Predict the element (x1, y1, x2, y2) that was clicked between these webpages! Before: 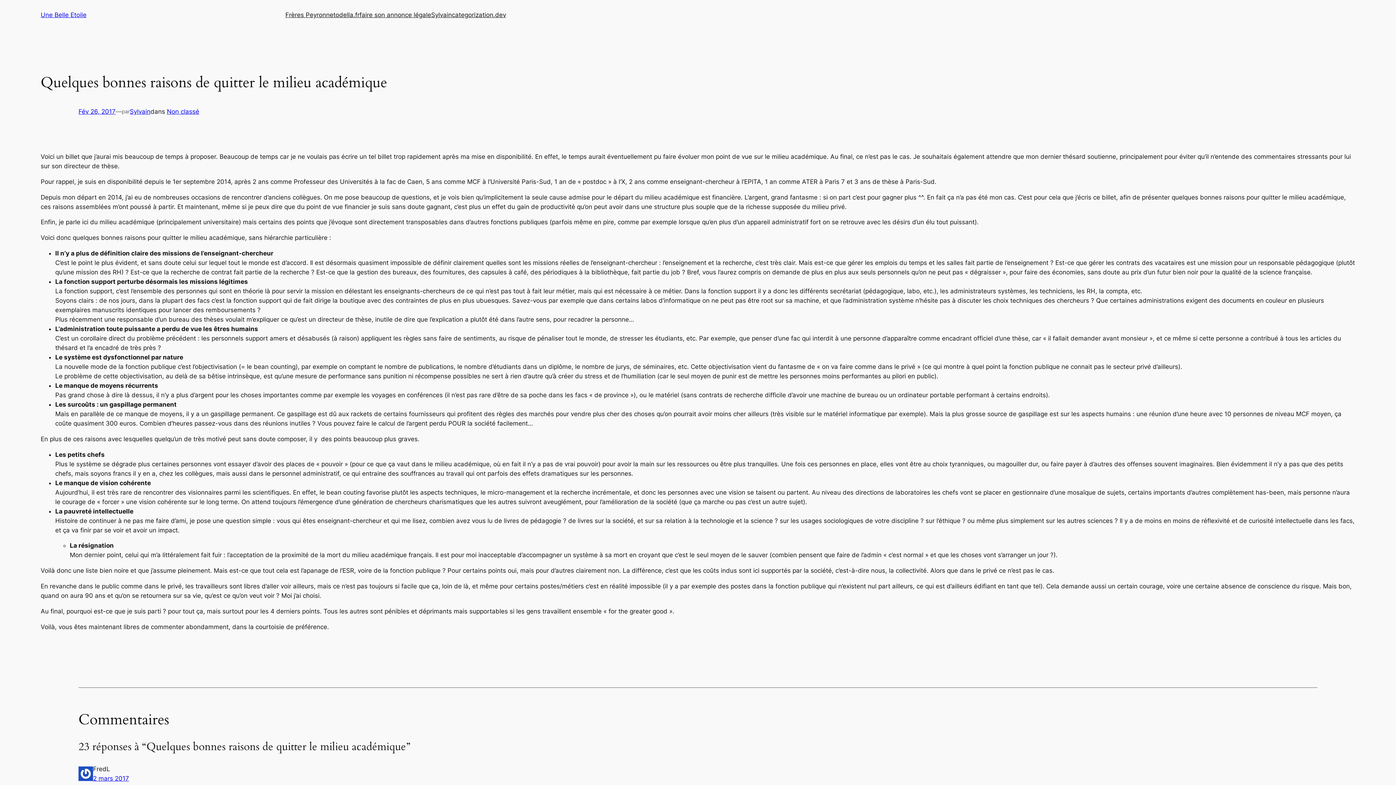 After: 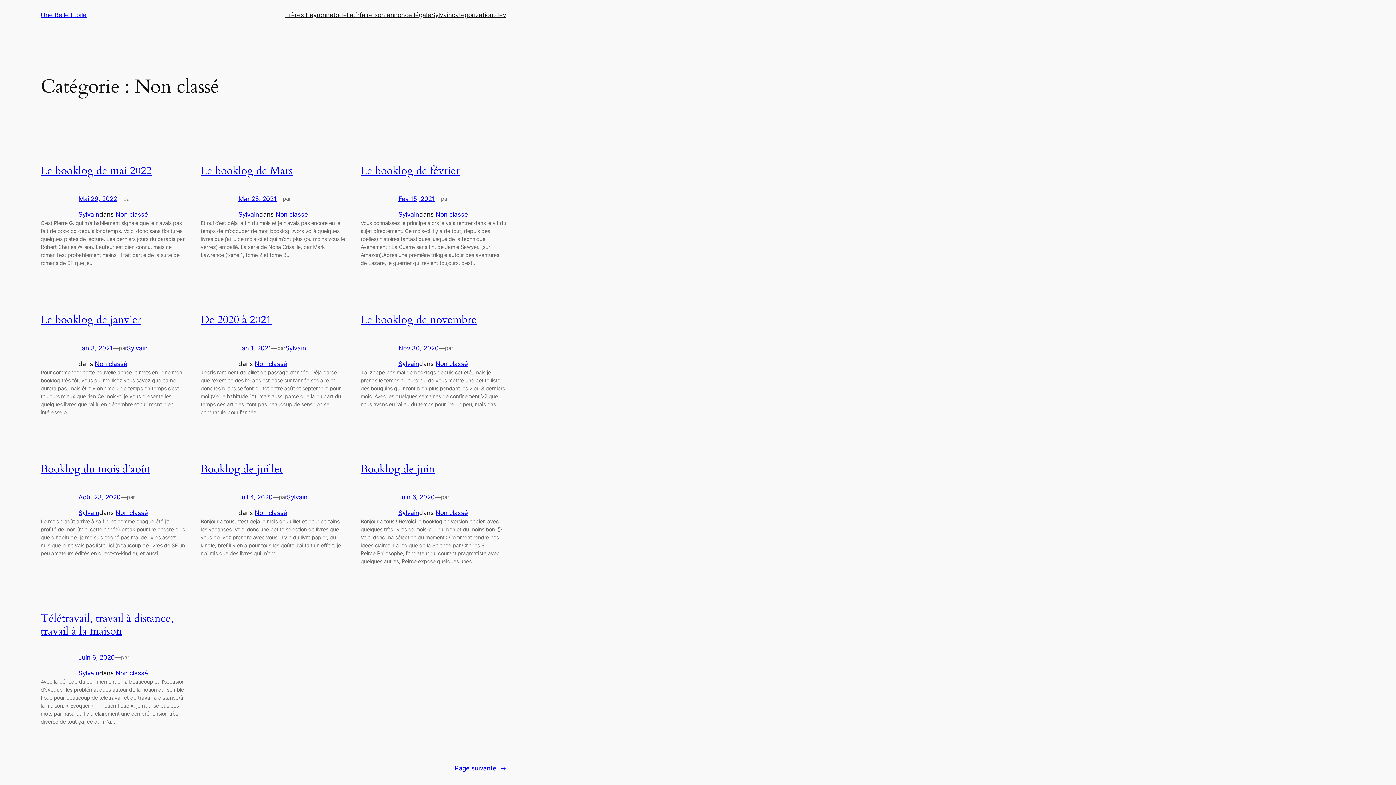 Action: label: Non classé bbox: (166, 108, 199, 115)